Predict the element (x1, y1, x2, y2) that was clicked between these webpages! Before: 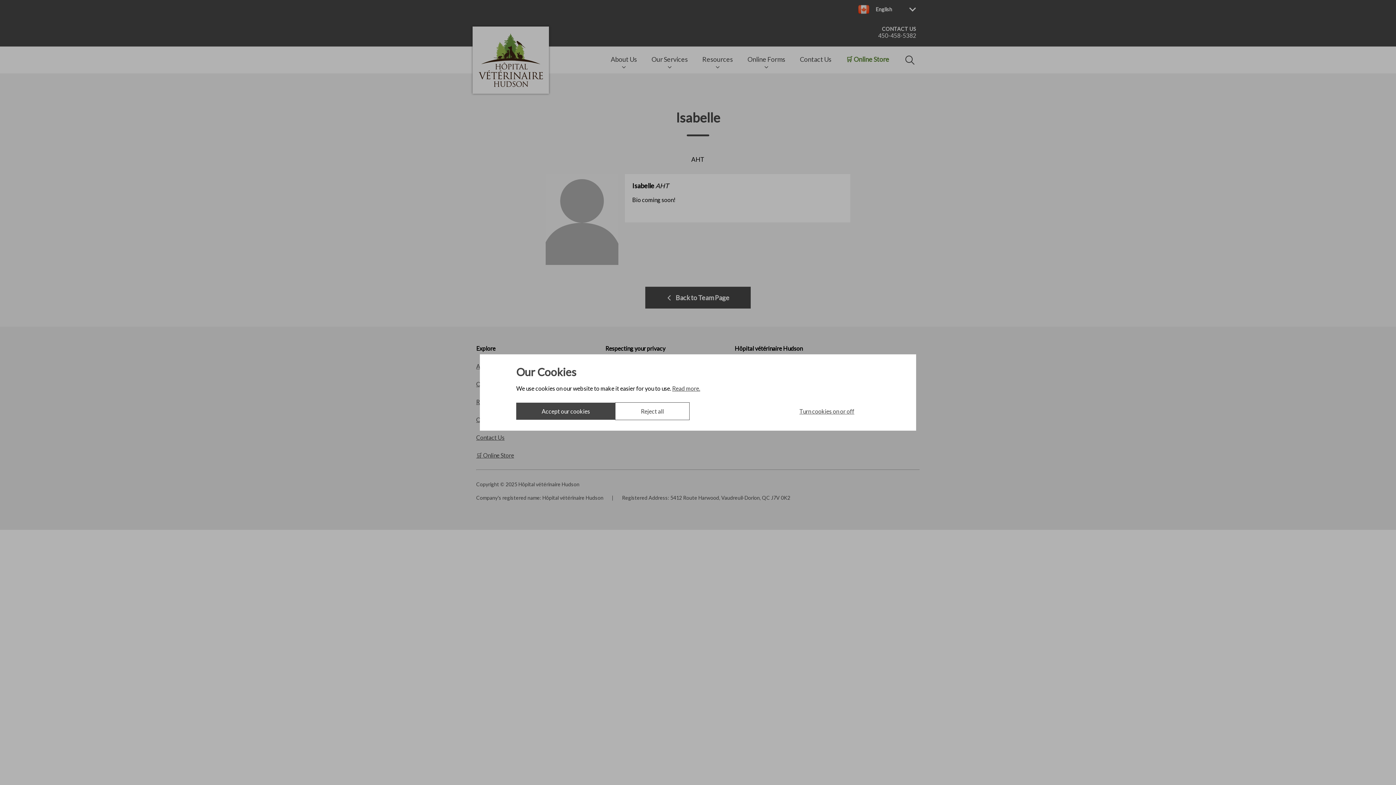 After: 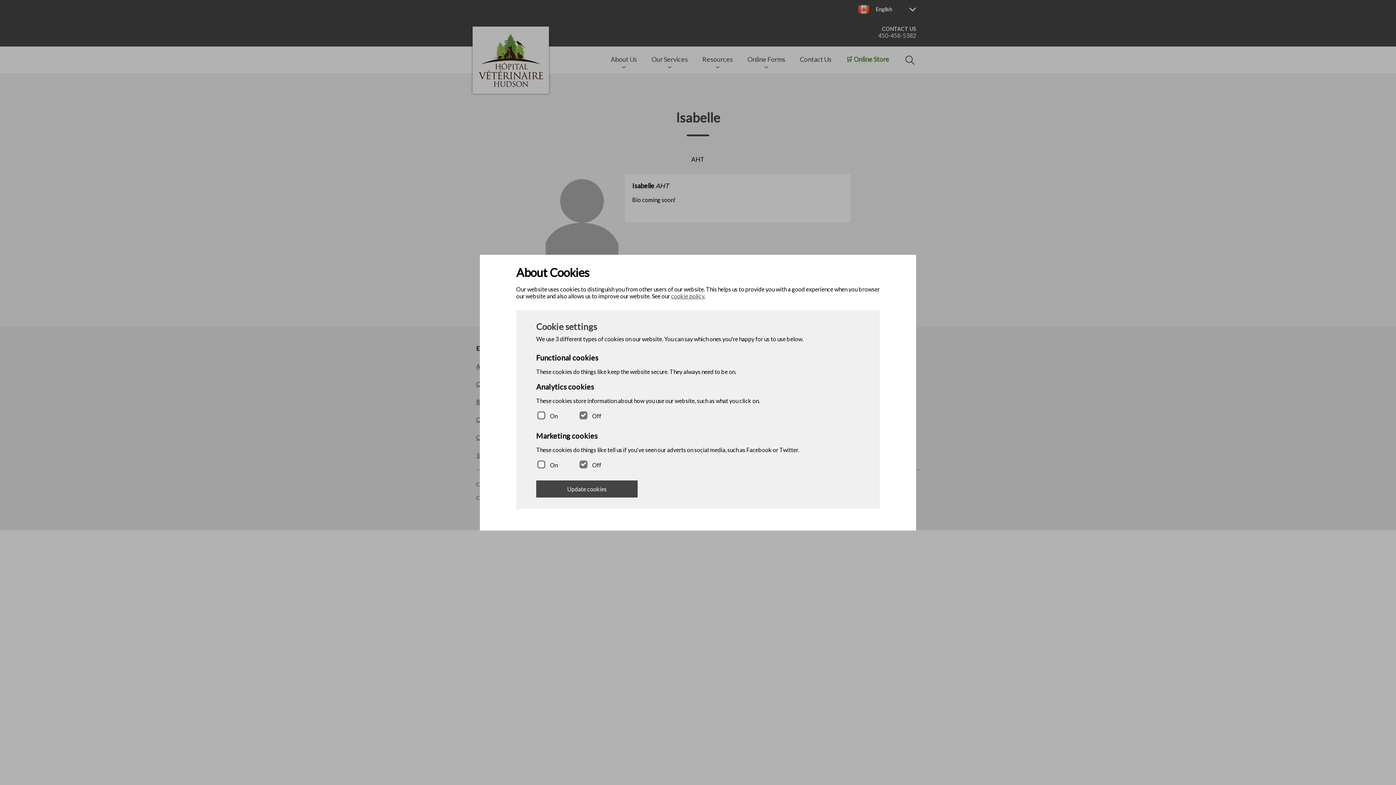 Action: label: Turn cookies on or off bbox: (774, 402, 880, 420)